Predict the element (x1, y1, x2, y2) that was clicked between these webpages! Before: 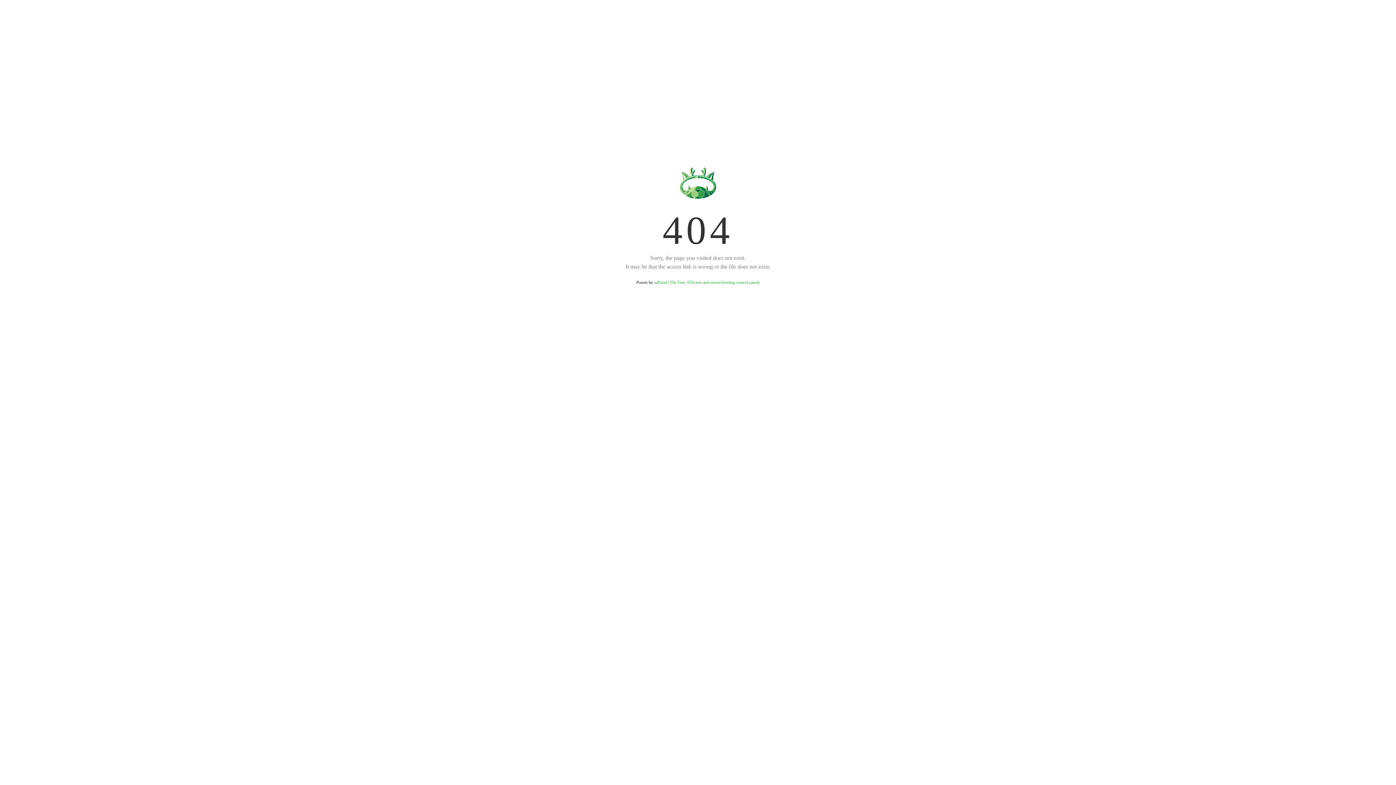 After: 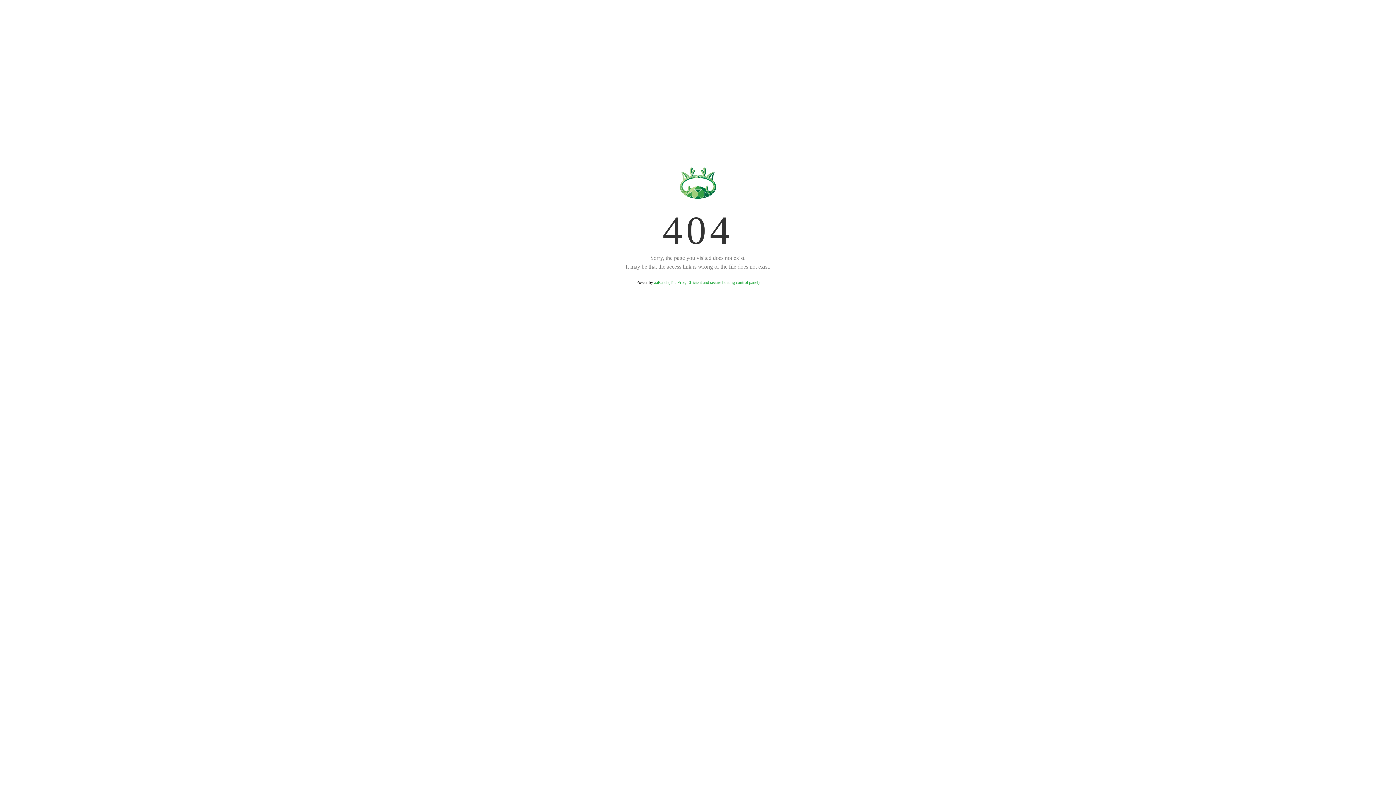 Action: label: aaPanel (The Free, Efficient and secure hosting control panel) bbox: (654, 280, 759, 285)